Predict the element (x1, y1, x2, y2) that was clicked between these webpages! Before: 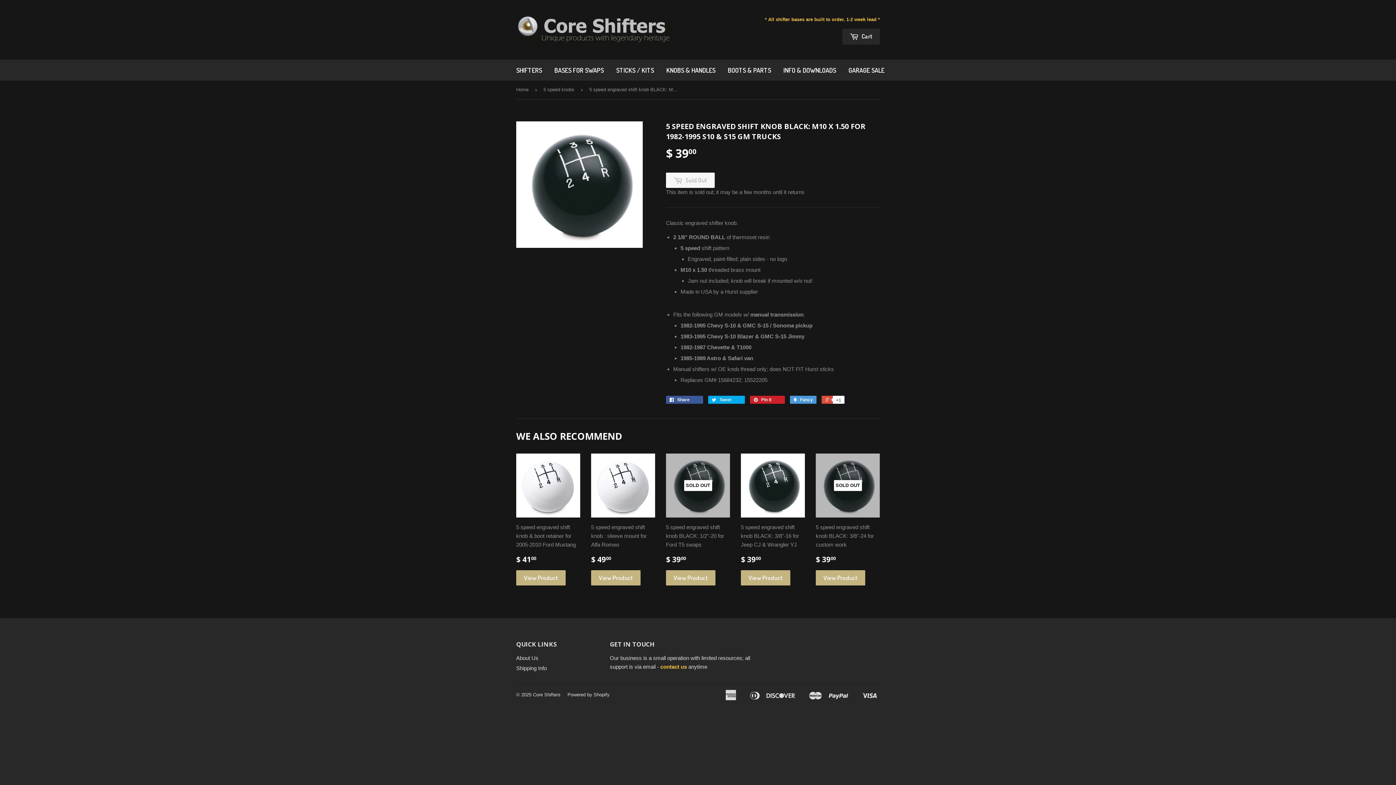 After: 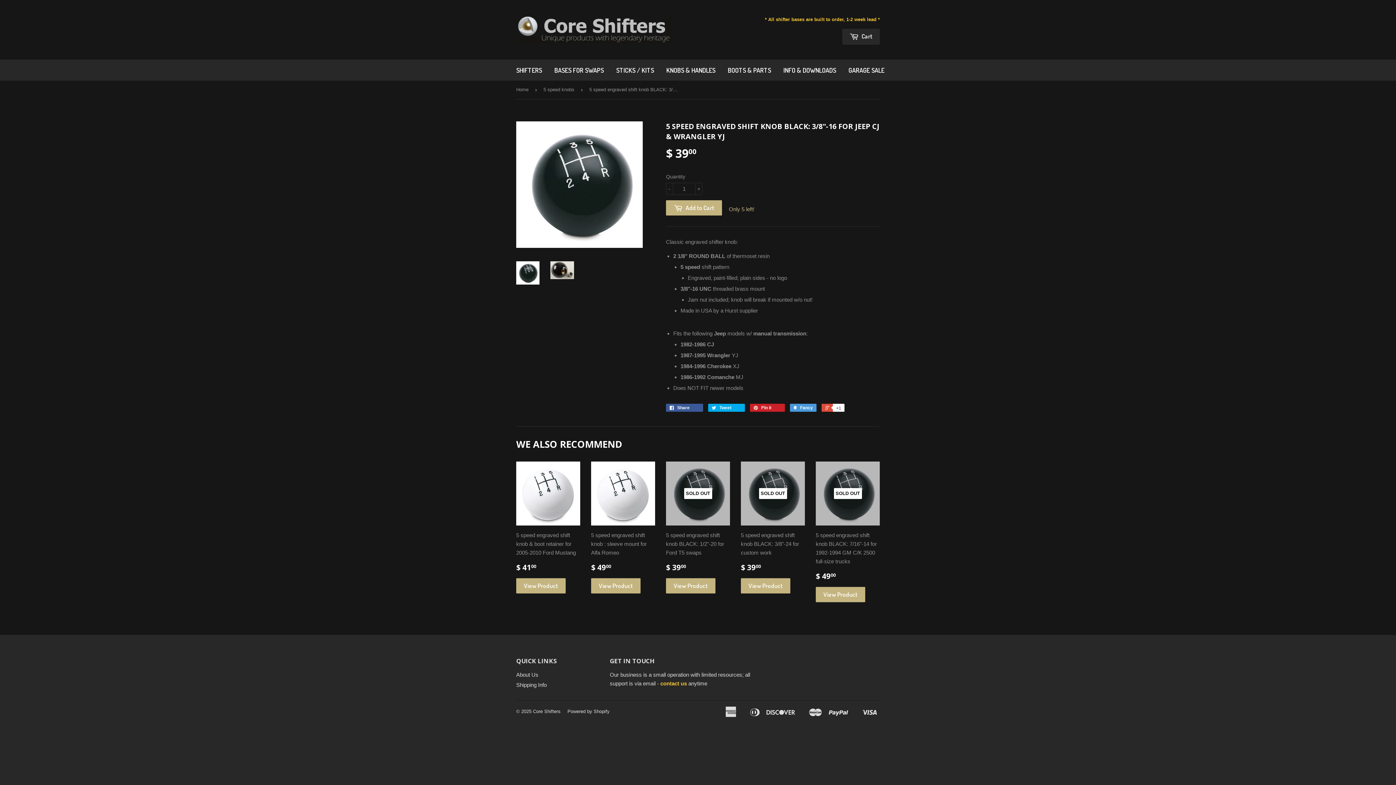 Action: label: View Product bbox: (741, 570, 790, 585)